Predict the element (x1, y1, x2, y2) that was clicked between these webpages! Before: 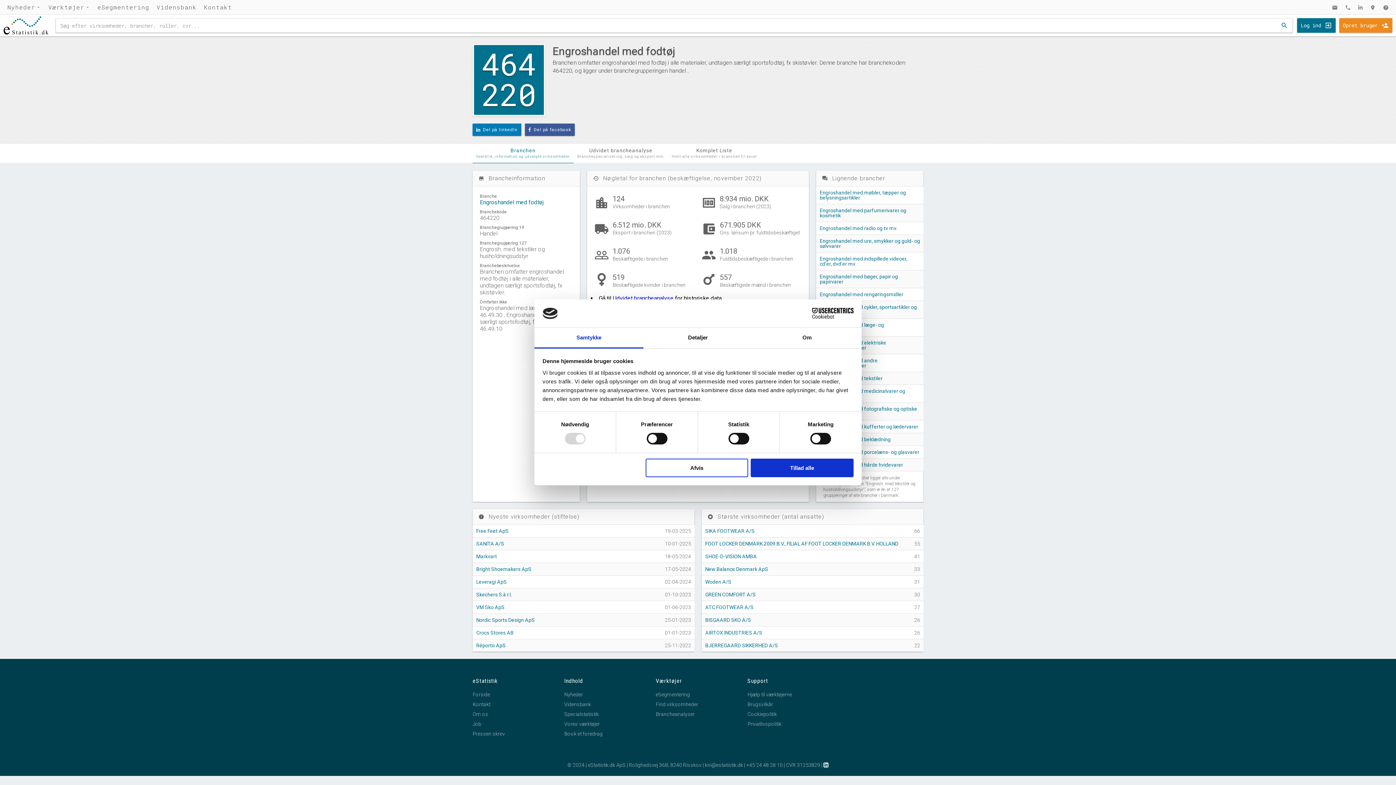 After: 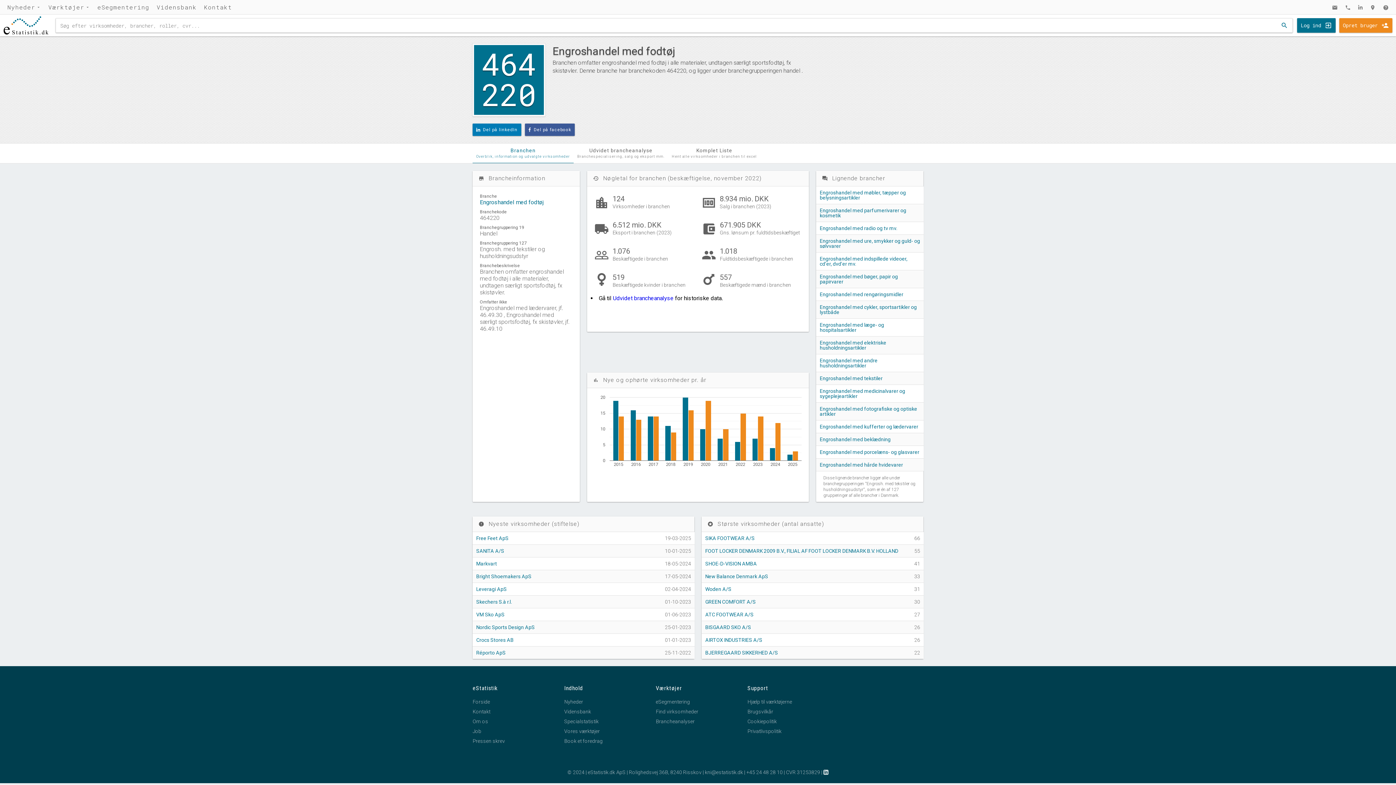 Action: label: Tillad alle bbox: (751, 458, 853, 477)